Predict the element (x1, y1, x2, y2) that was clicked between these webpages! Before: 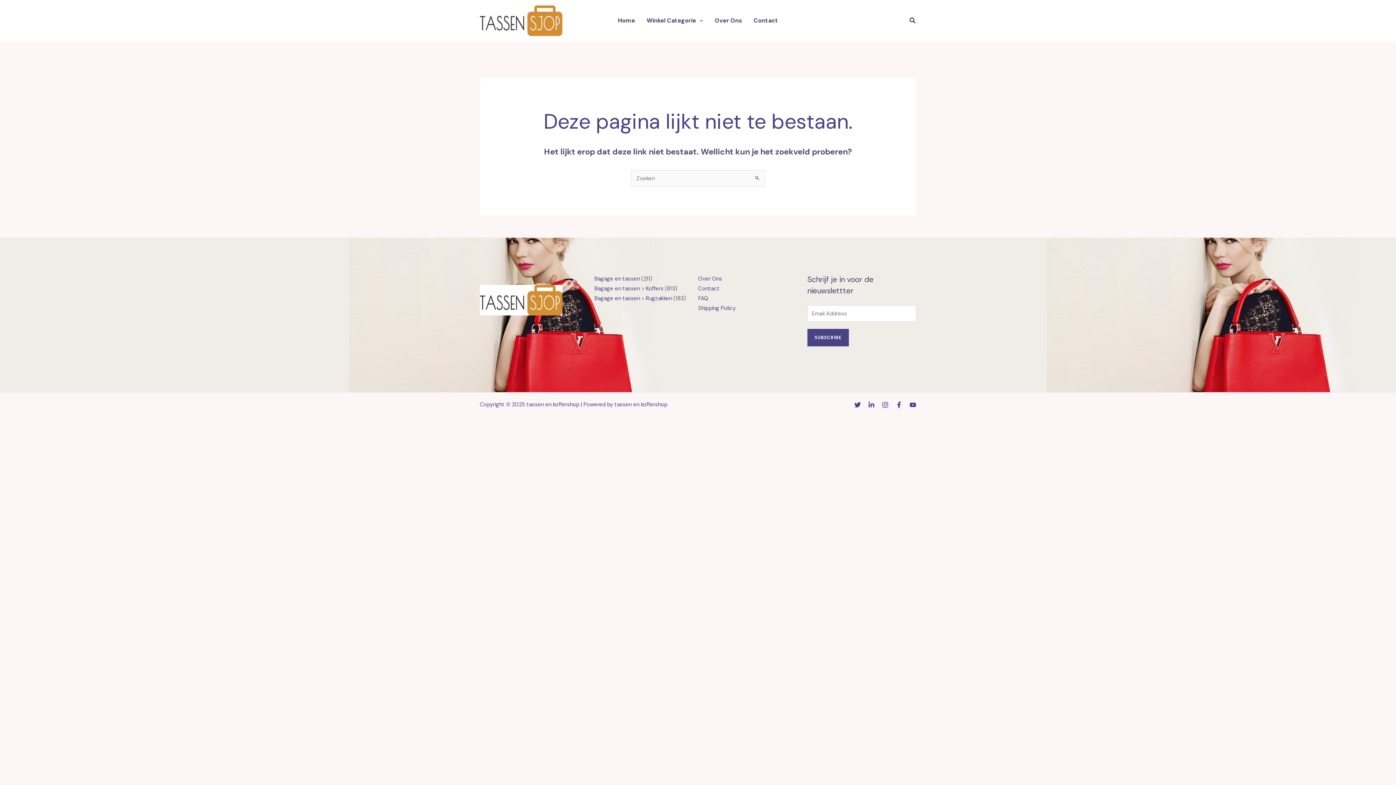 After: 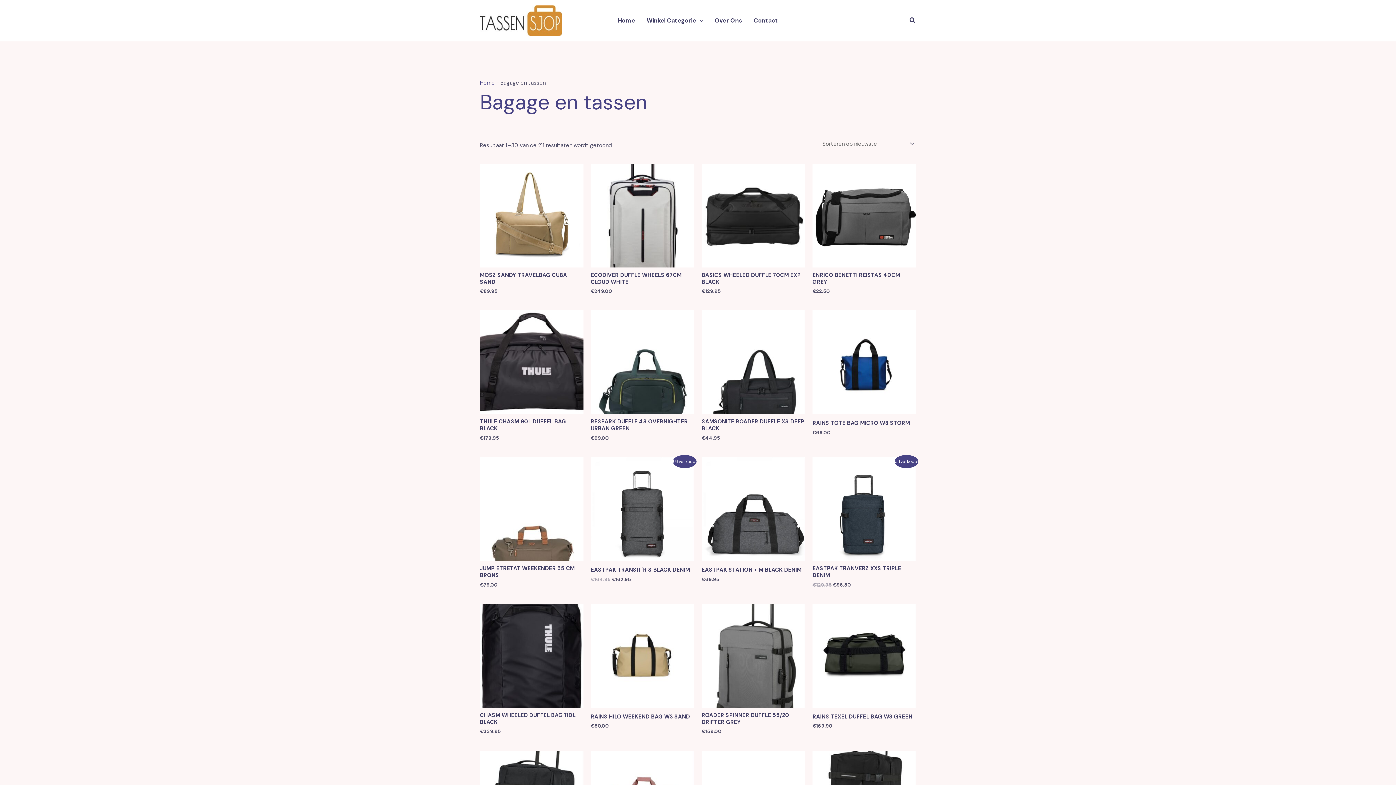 Action: bbox: (594, 275, 640, 282) label: Bagage en tassen